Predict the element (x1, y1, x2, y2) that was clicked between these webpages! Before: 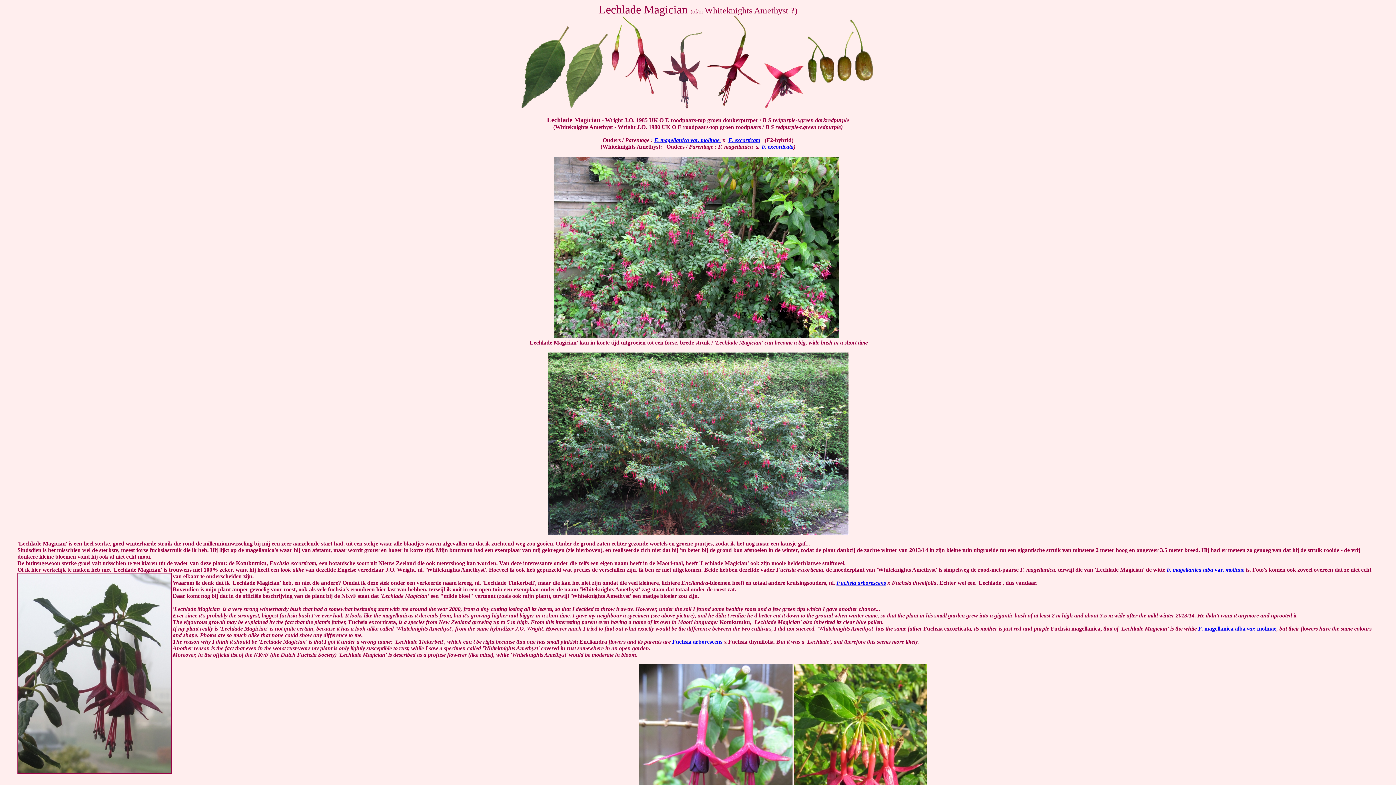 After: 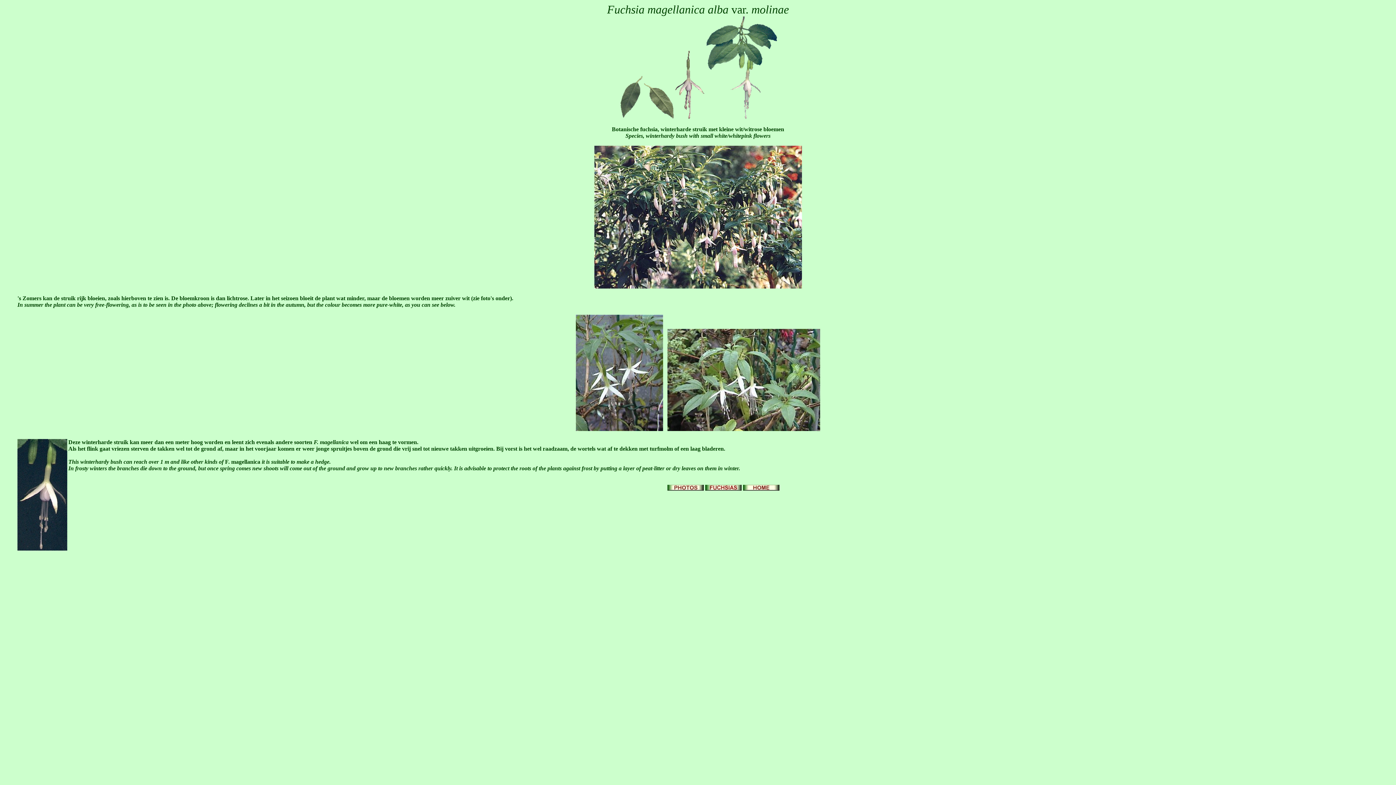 Action: bbox: (1166, 566, 1244, 573) label: F. magellanica alba var. molinae